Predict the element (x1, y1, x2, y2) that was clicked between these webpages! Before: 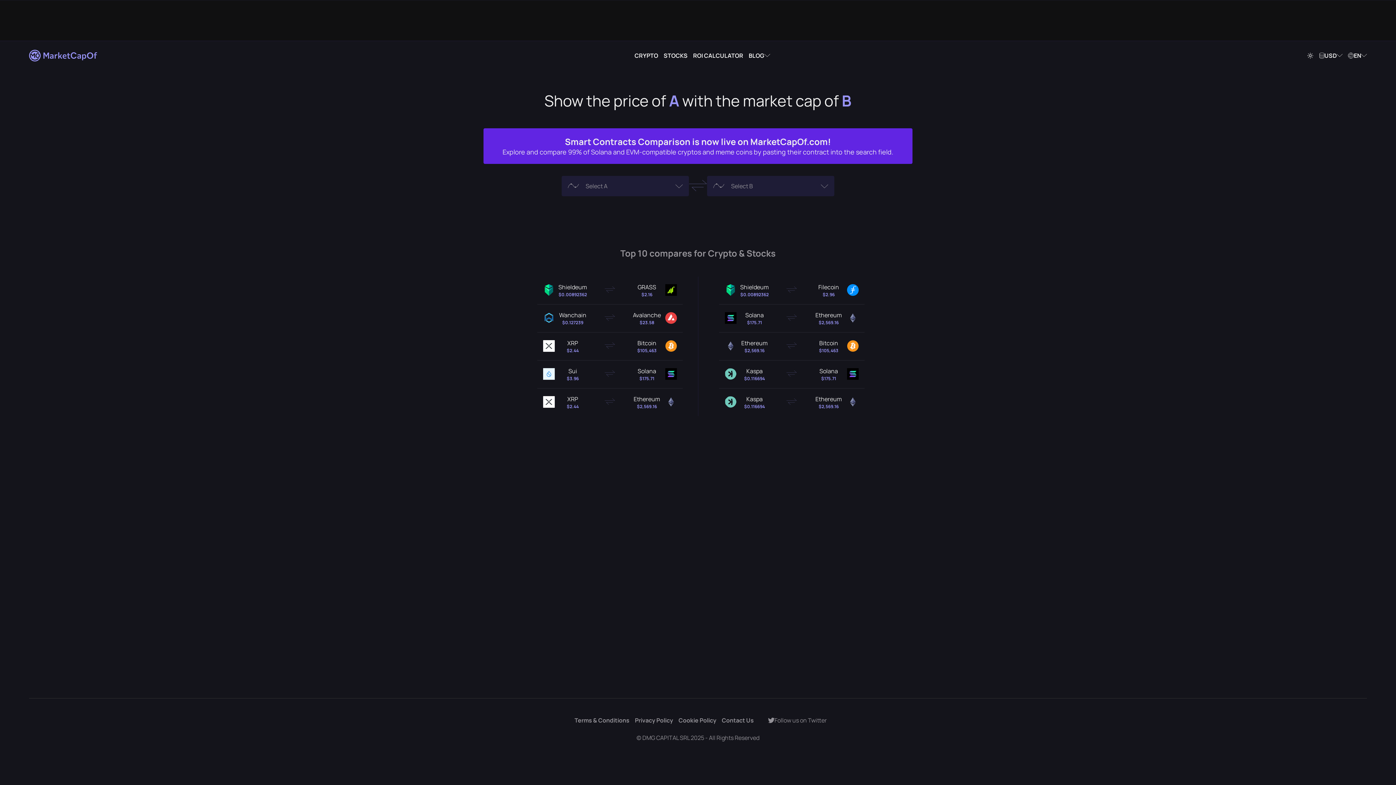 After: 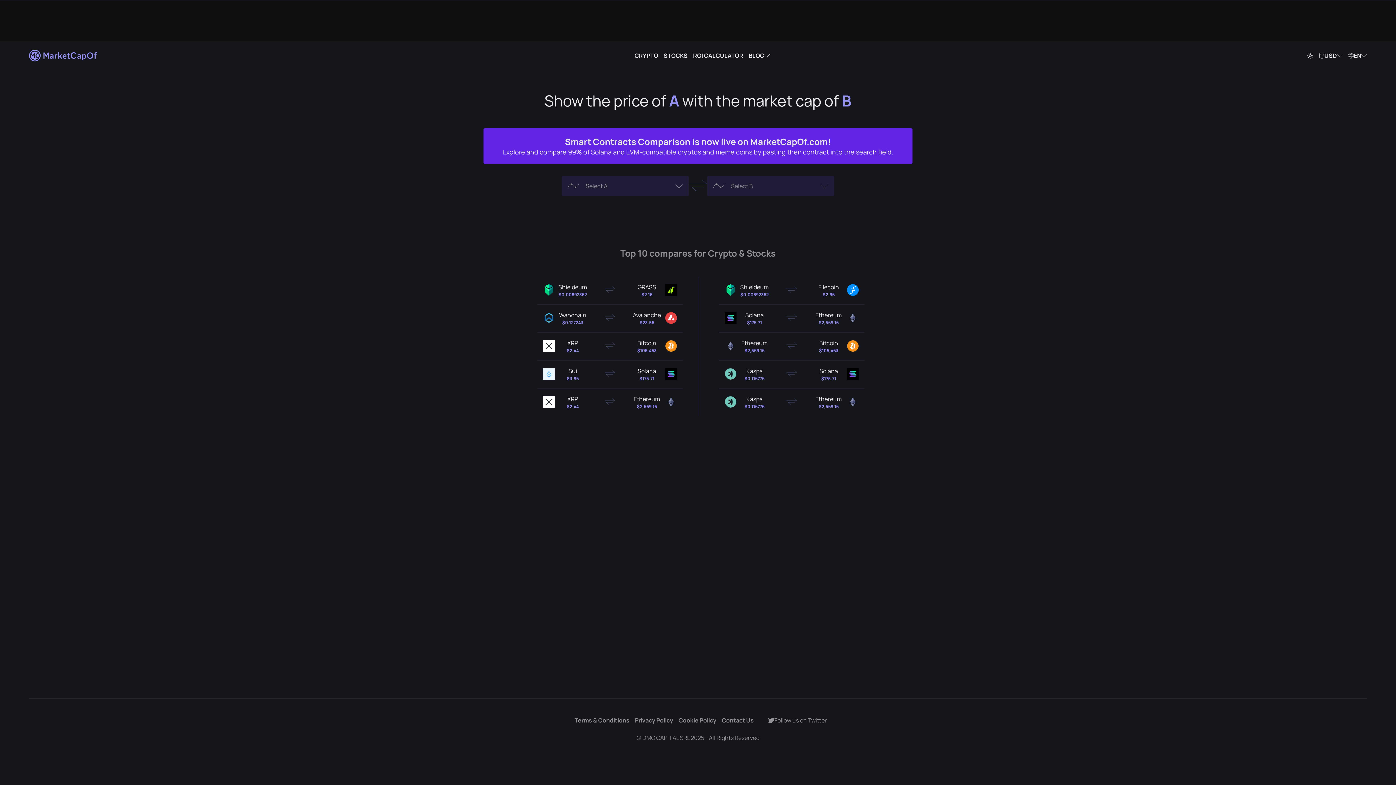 Action: label: Marketcapof bbox: (29, 49, 98, 61)